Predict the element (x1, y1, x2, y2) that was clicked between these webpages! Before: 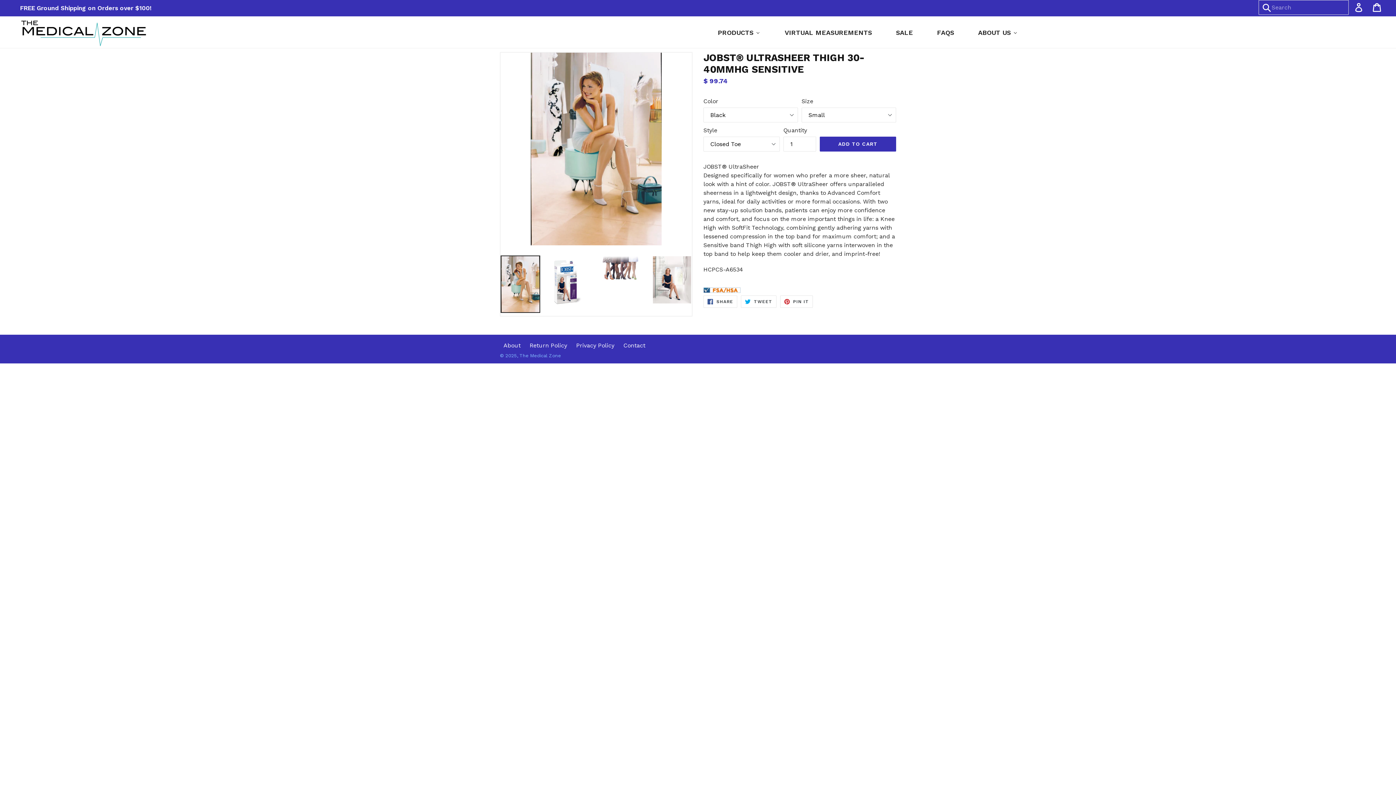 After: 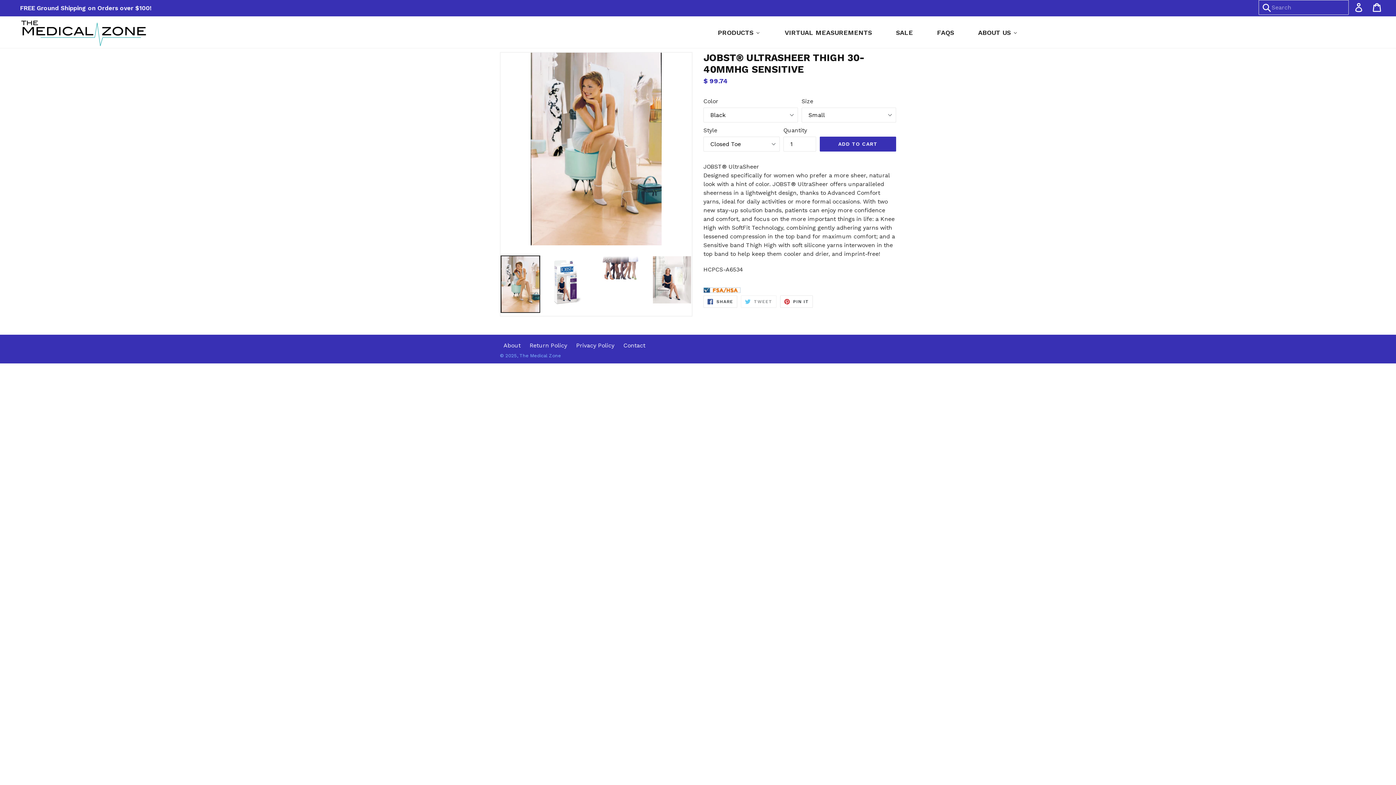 Action: label:  TWEET
TWEET ON TWITTER bbox: (741, 295, 776, 308)